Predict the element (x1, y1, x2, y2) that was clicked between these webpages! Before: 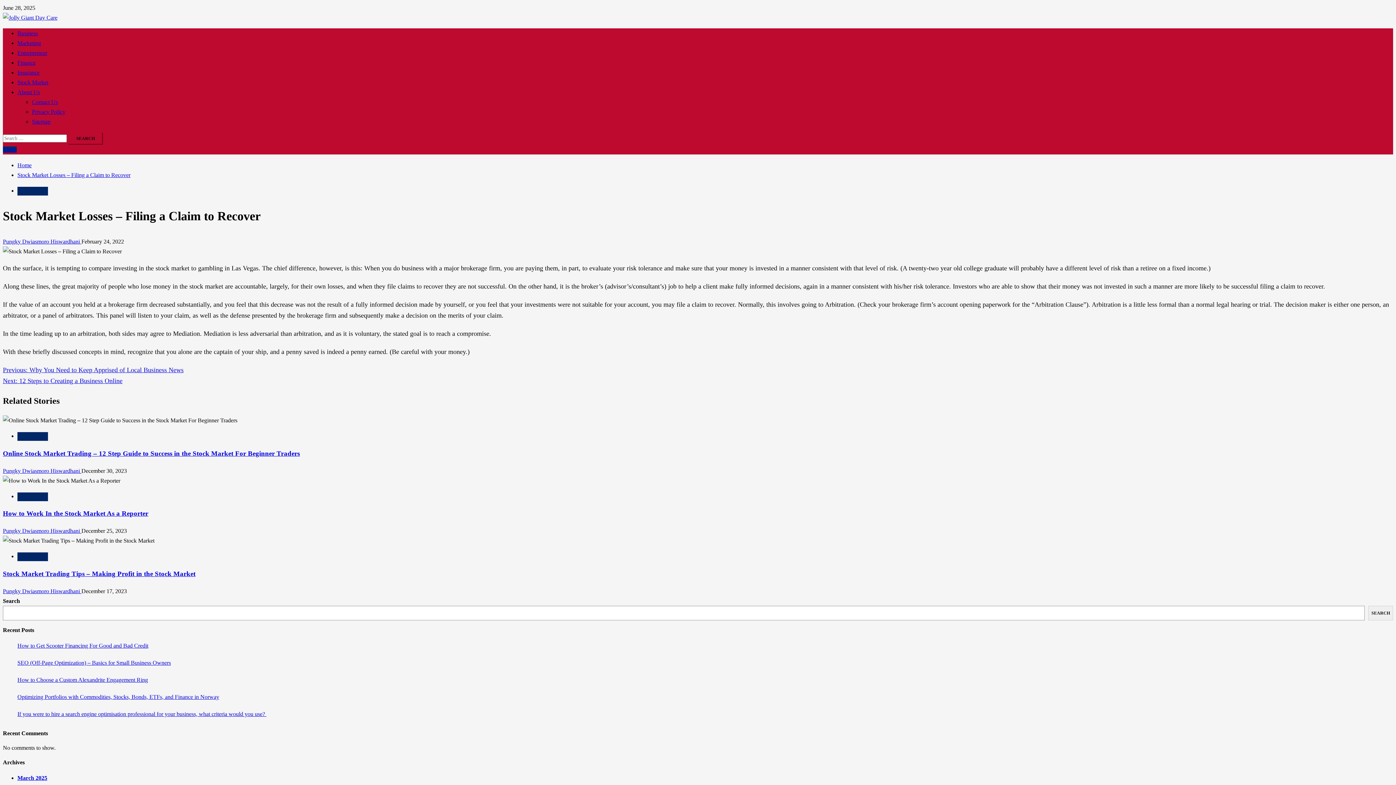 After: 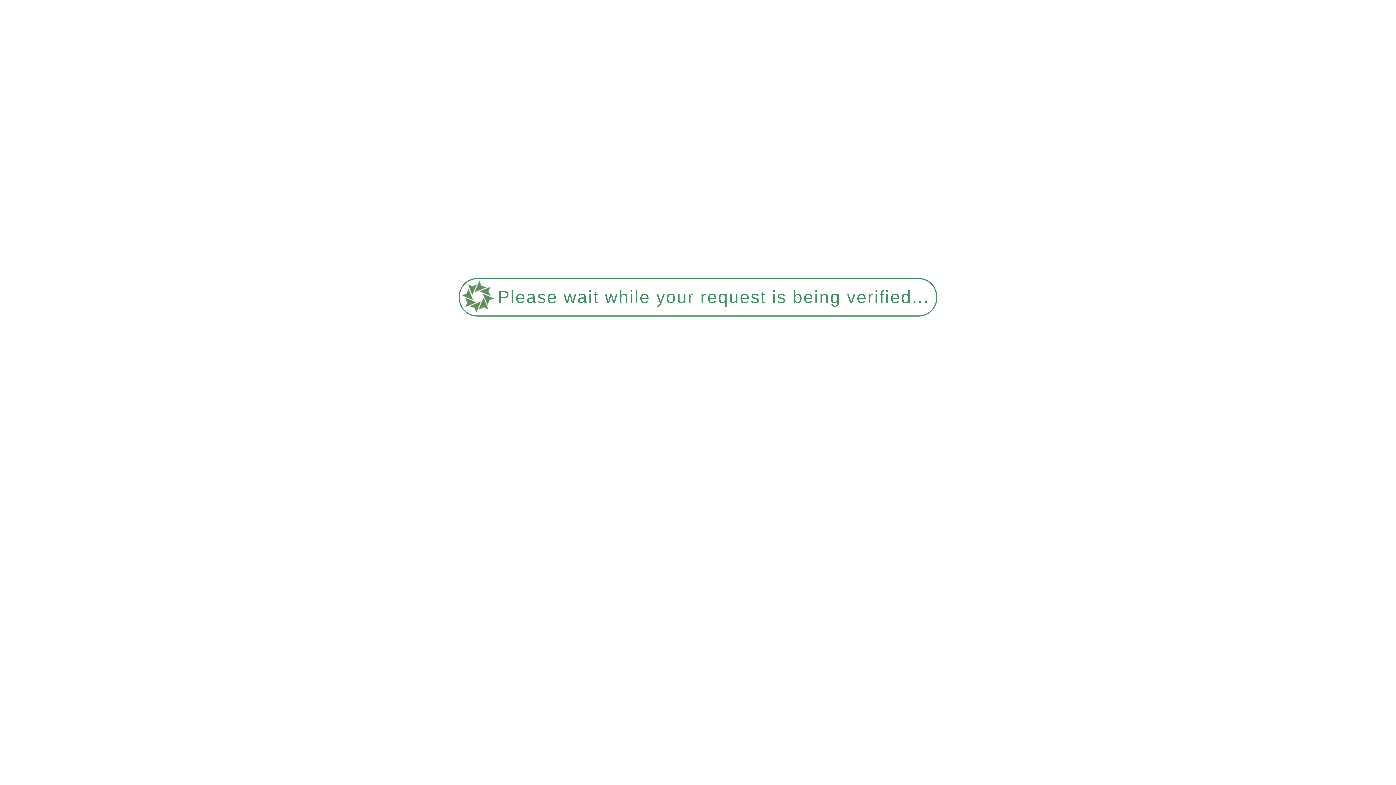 Action: label: Next: 12 Steps to Creating a Business Online bbox: (2, 377, 122, 384)